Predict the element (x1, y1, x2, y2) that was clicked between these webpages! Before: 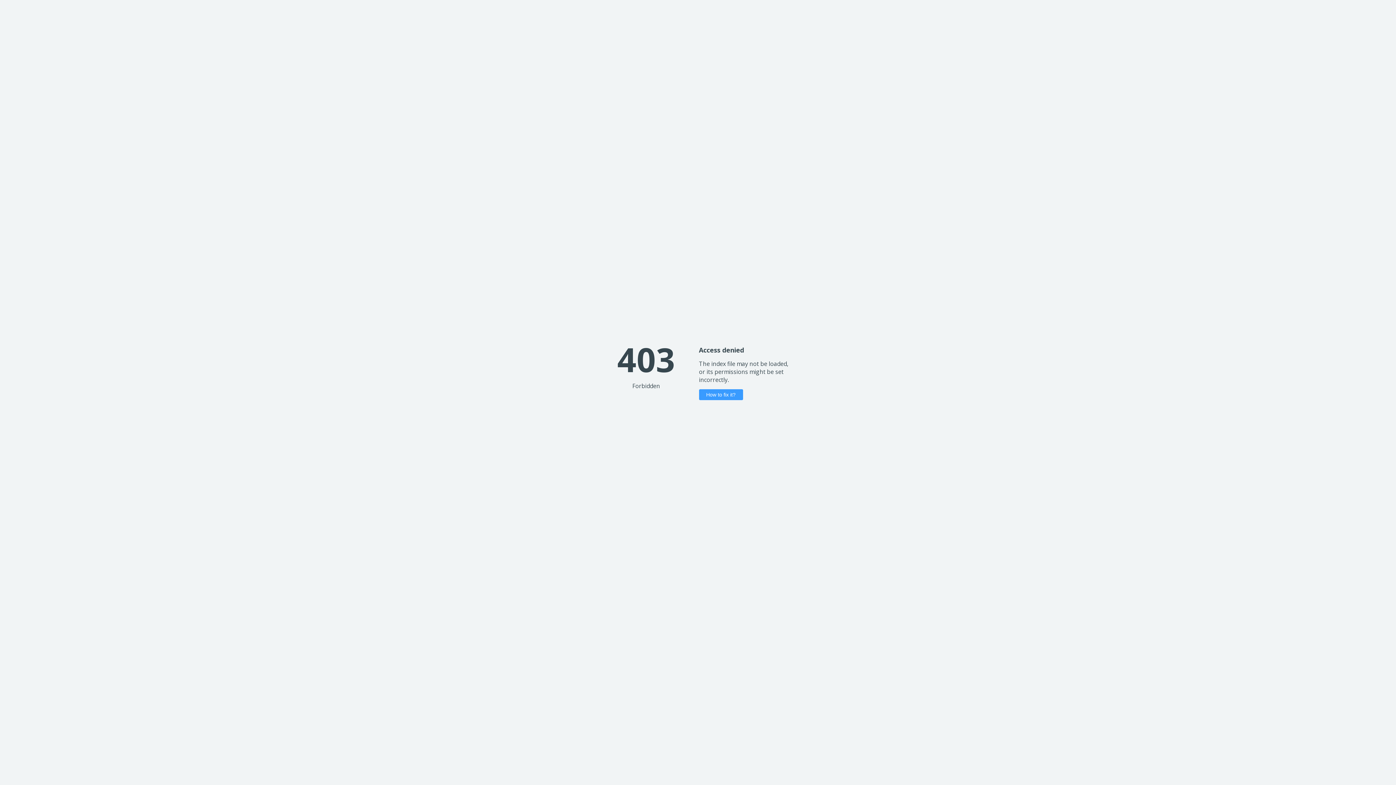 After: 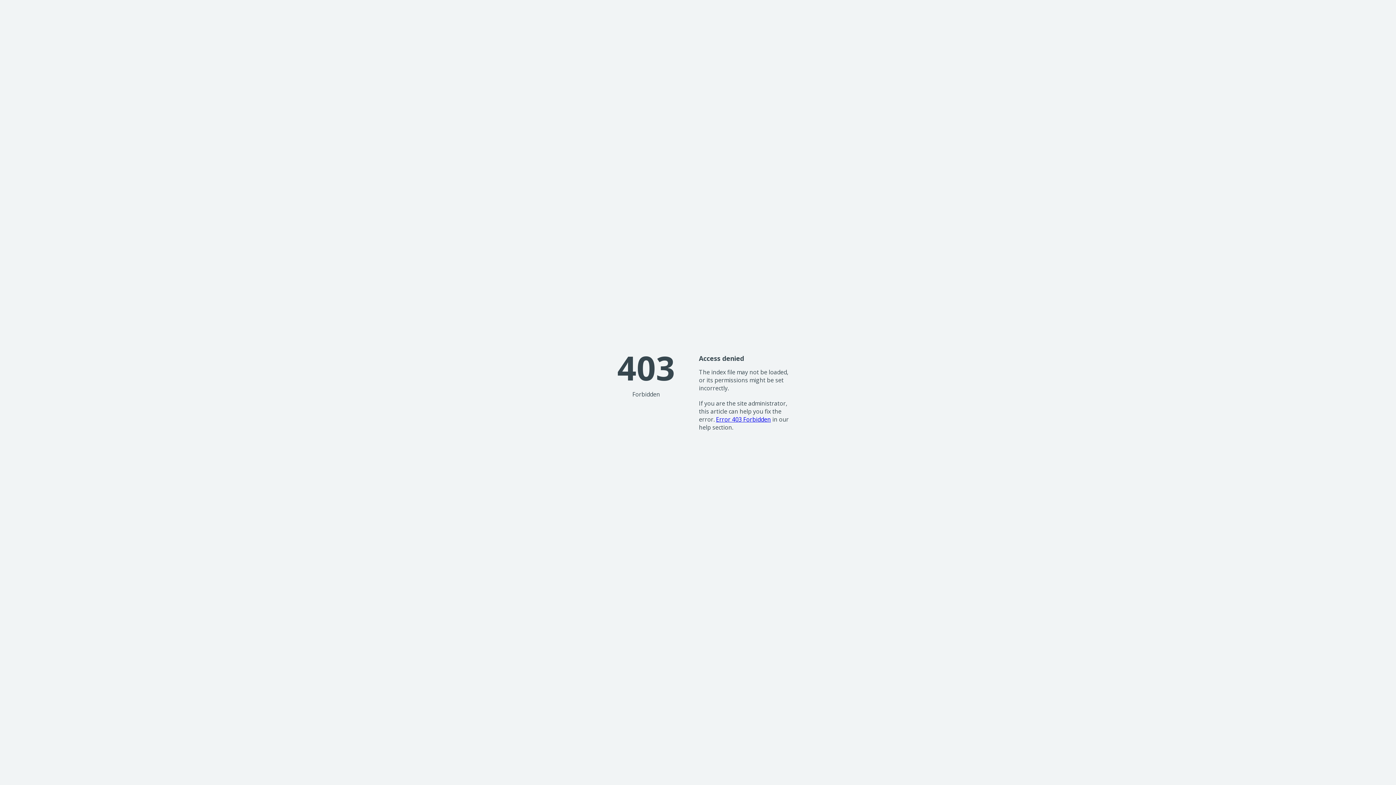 Action: label: How to fix it? bbox: (699, 389, 743, 400)